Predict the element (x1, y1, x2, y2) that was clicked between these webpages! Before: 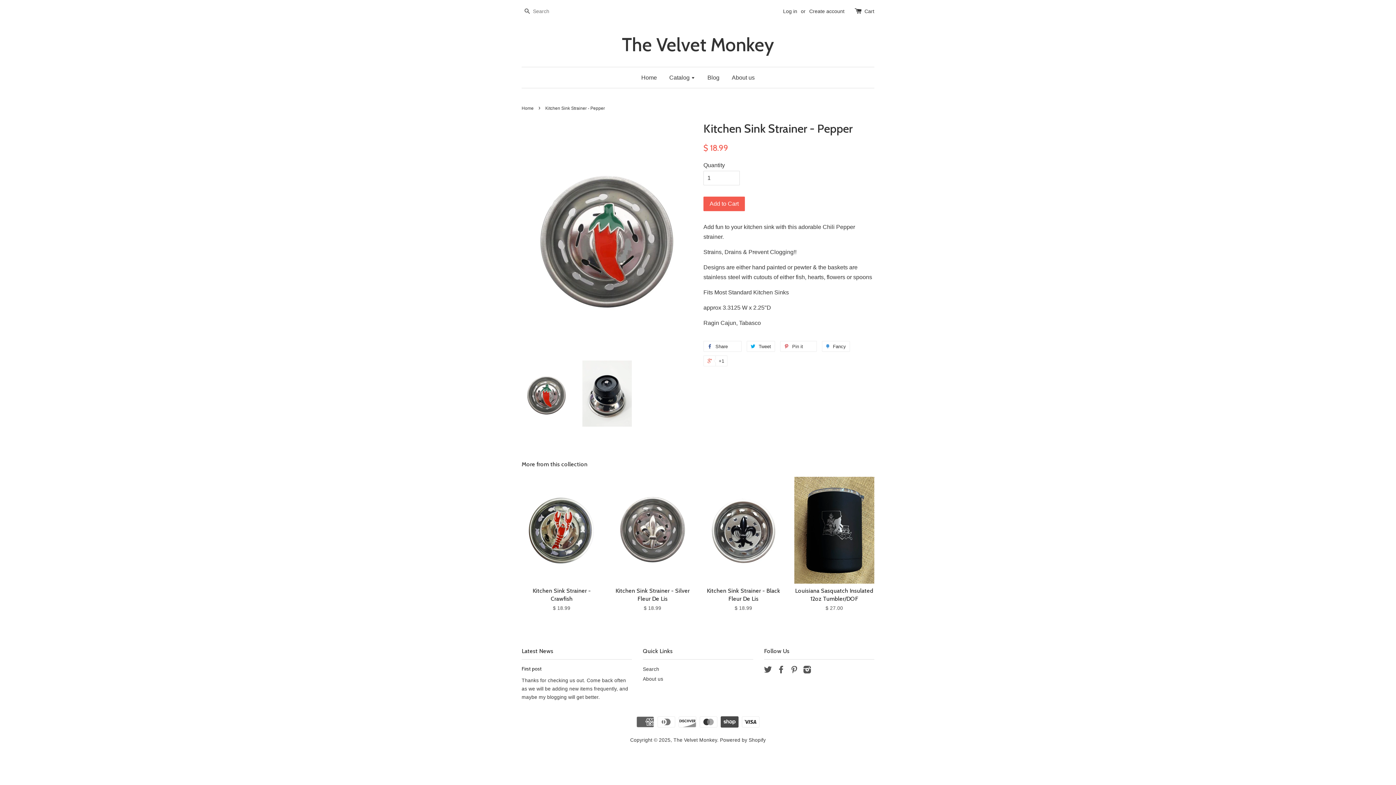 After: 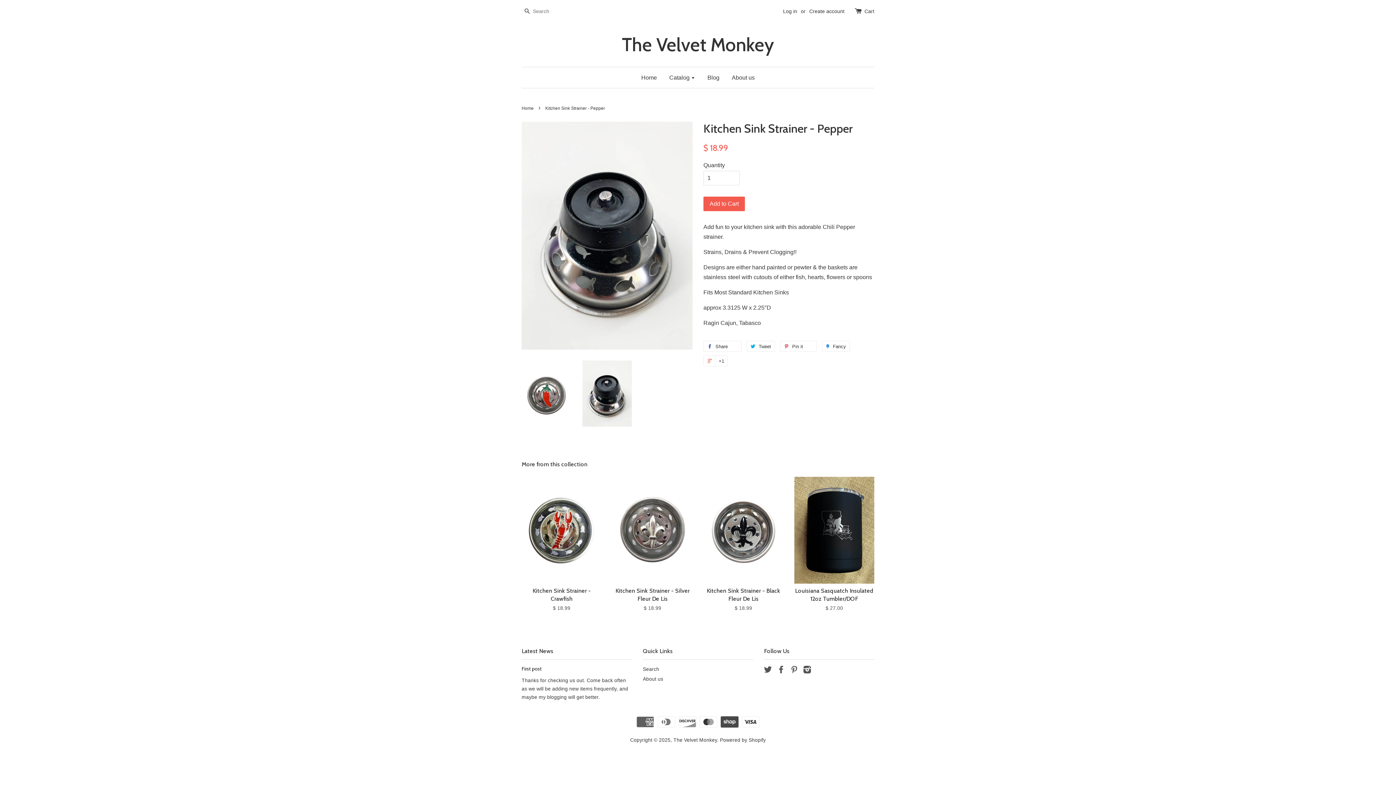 Action: bbox: (582, 360, 632, 426)